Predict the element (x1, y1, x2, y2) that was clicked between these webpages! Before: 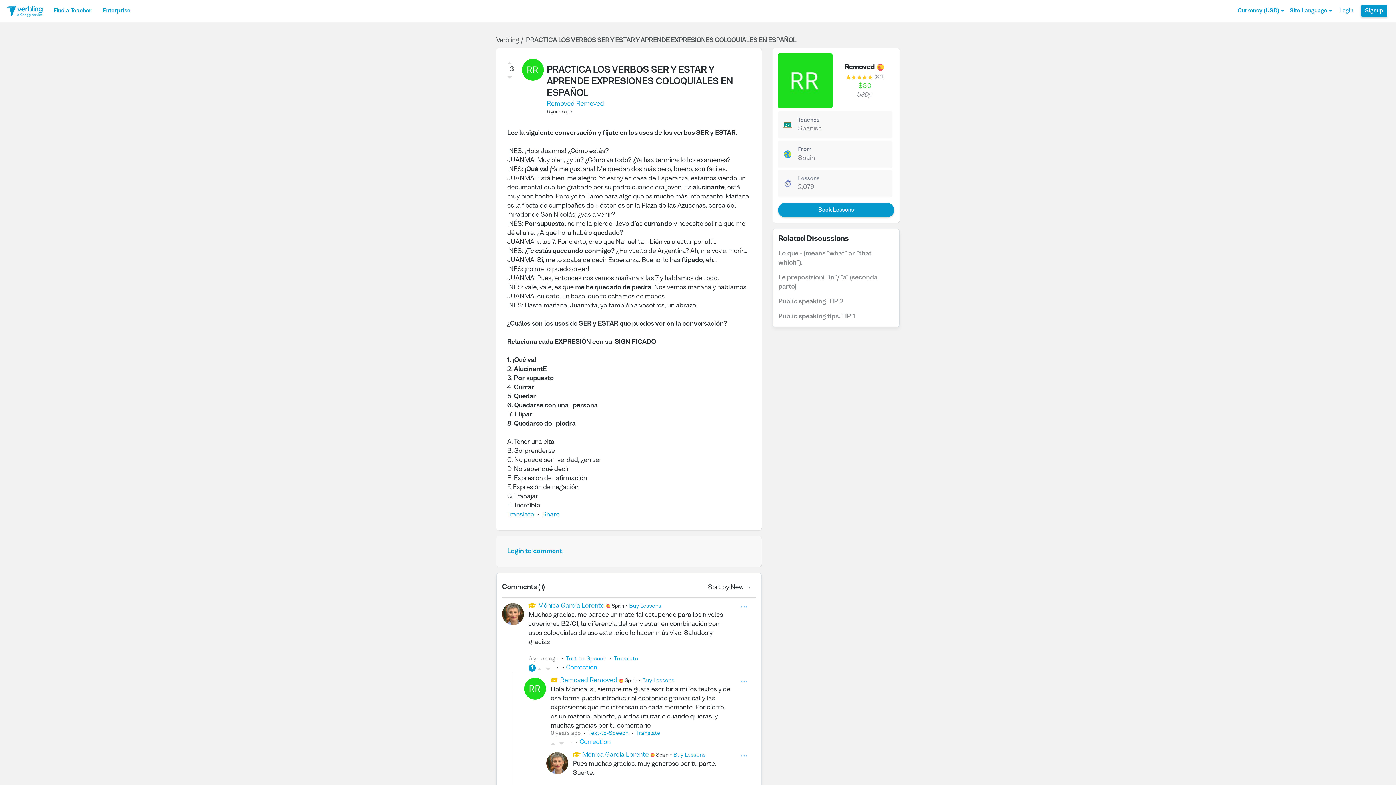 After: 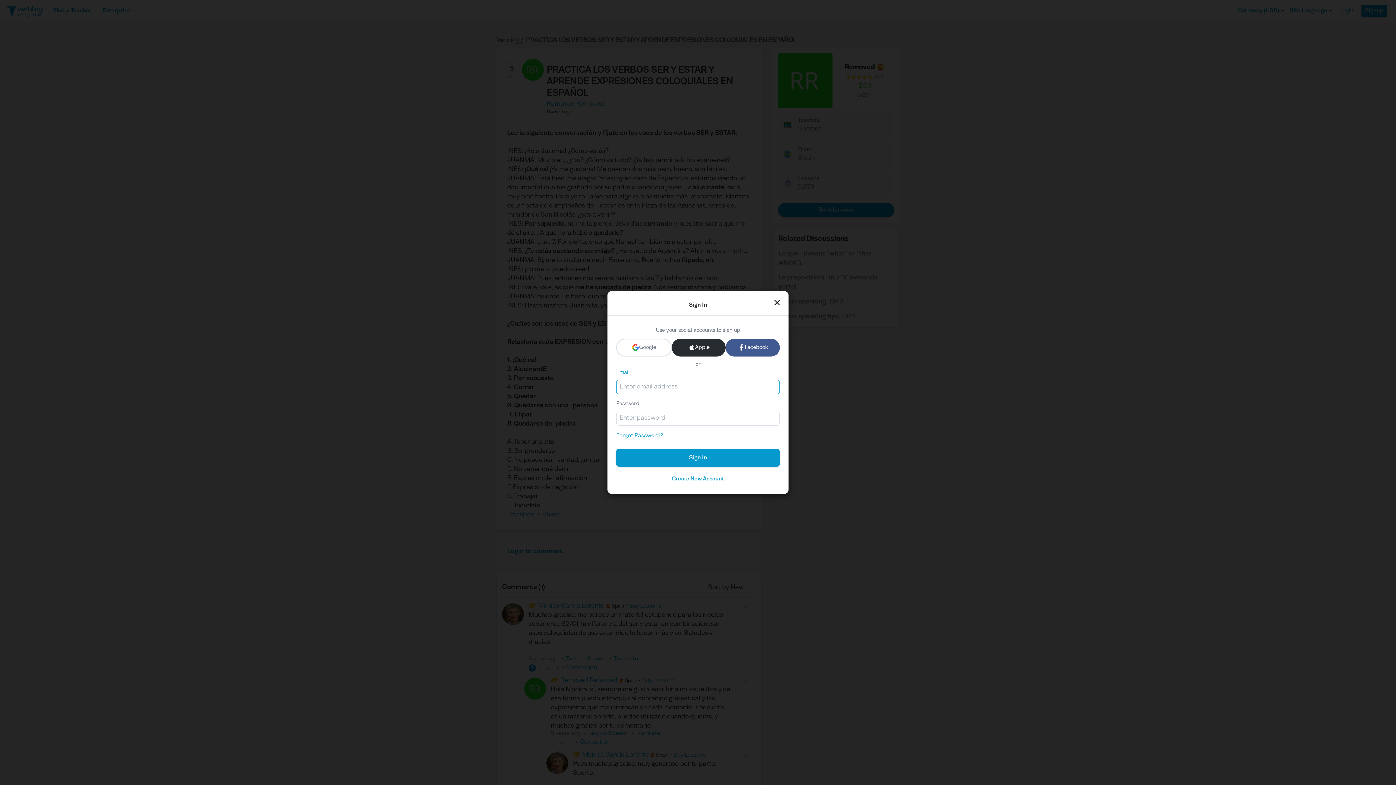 Action: label: Login bbox: (1339, 0, 1353, 21)